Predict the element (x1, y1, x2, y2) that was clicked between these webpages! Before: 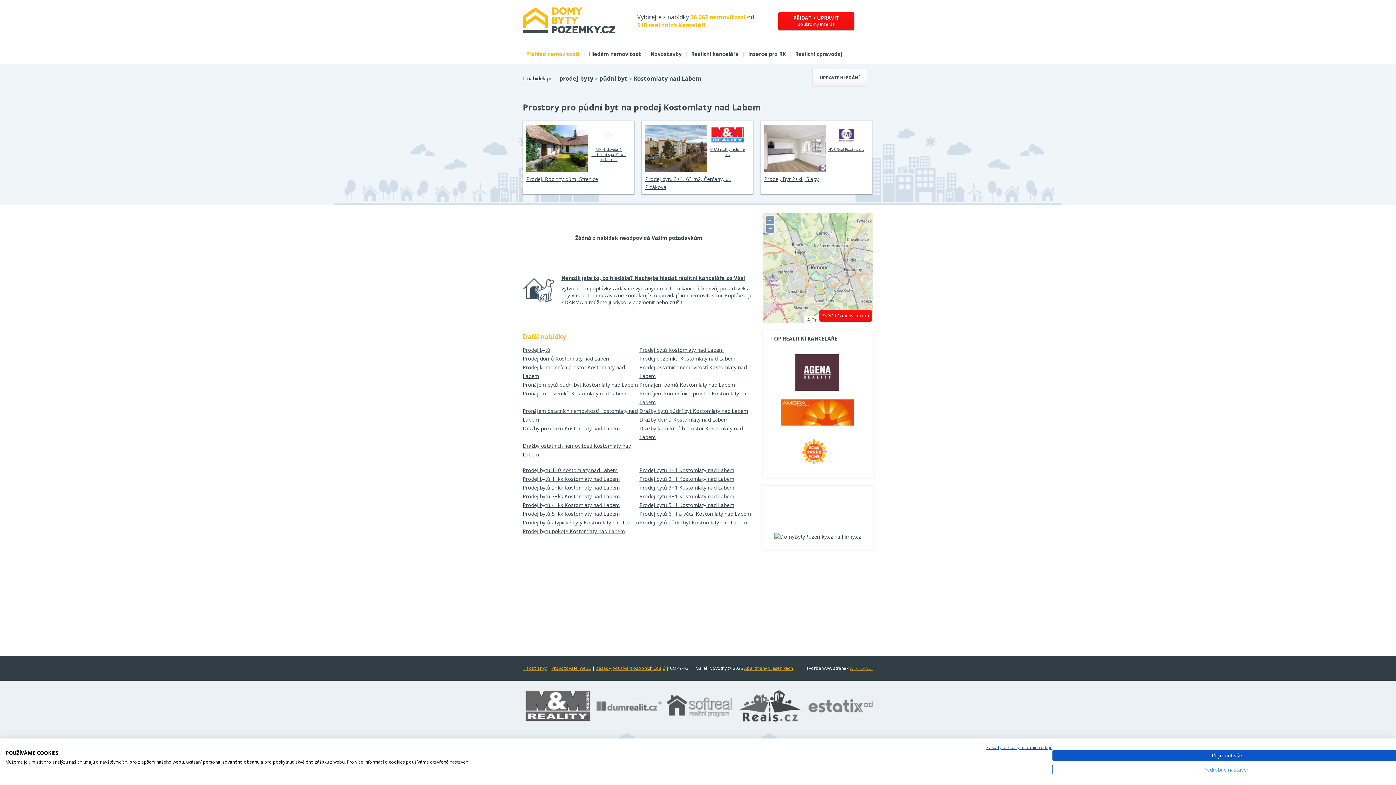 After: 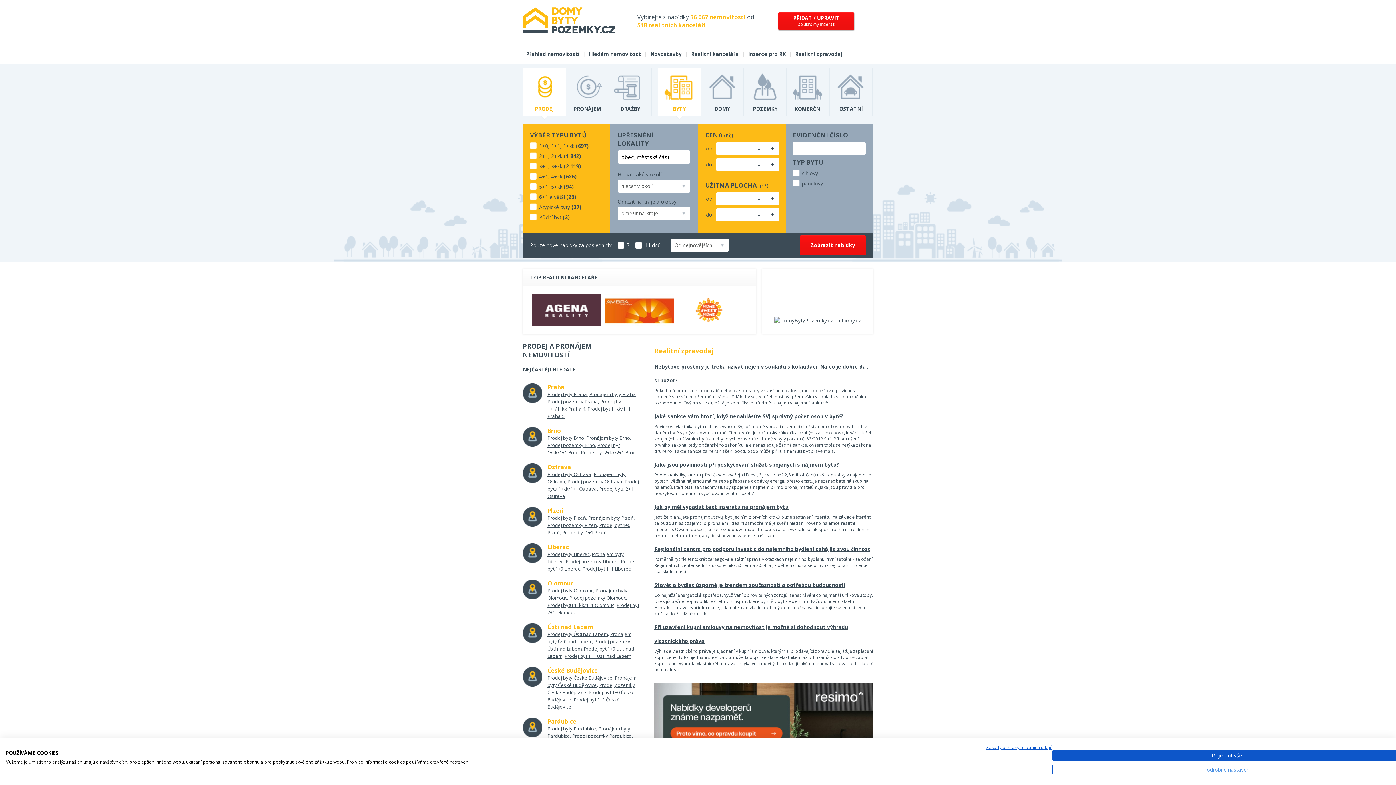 Action: bbox: (812, 69, 867, 86) label: UPRAVIT HLEDÁNÍ